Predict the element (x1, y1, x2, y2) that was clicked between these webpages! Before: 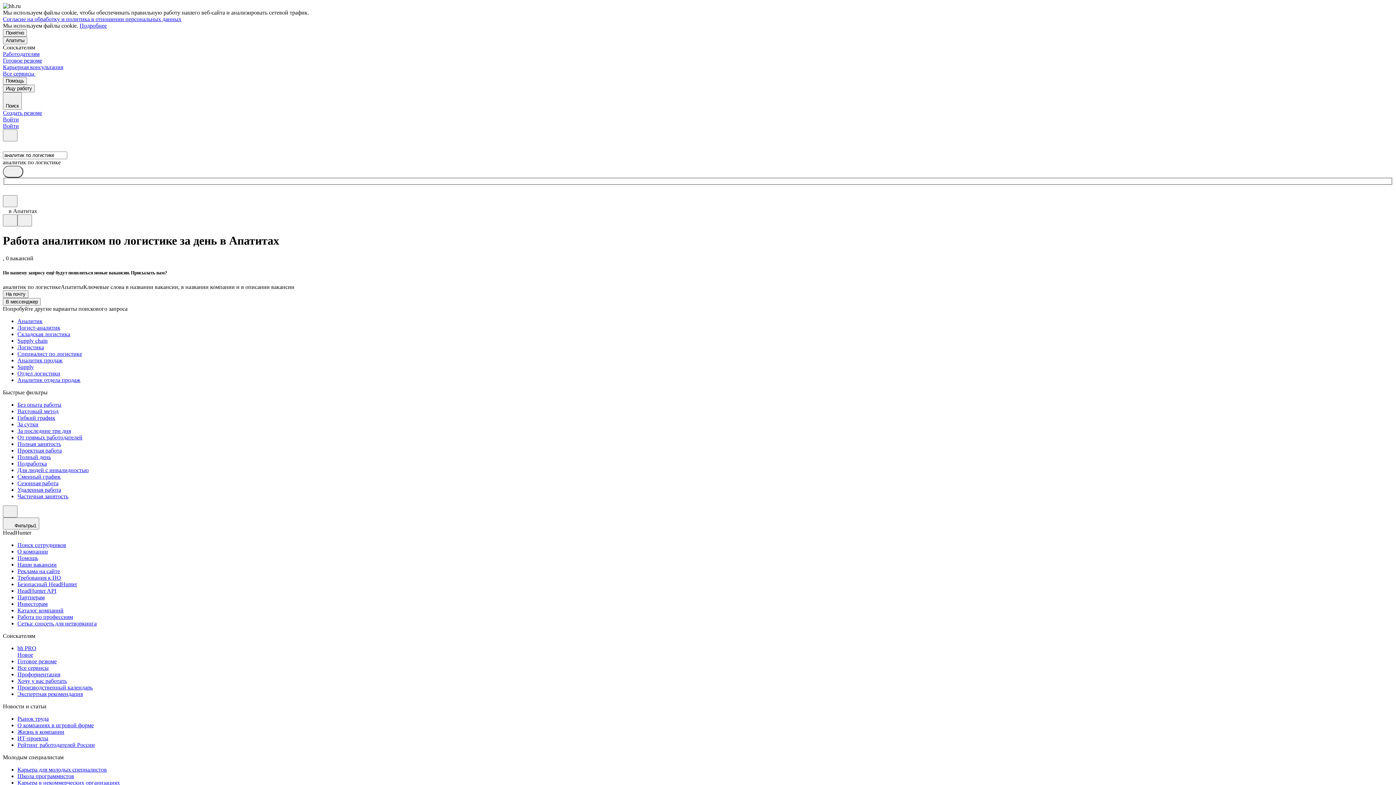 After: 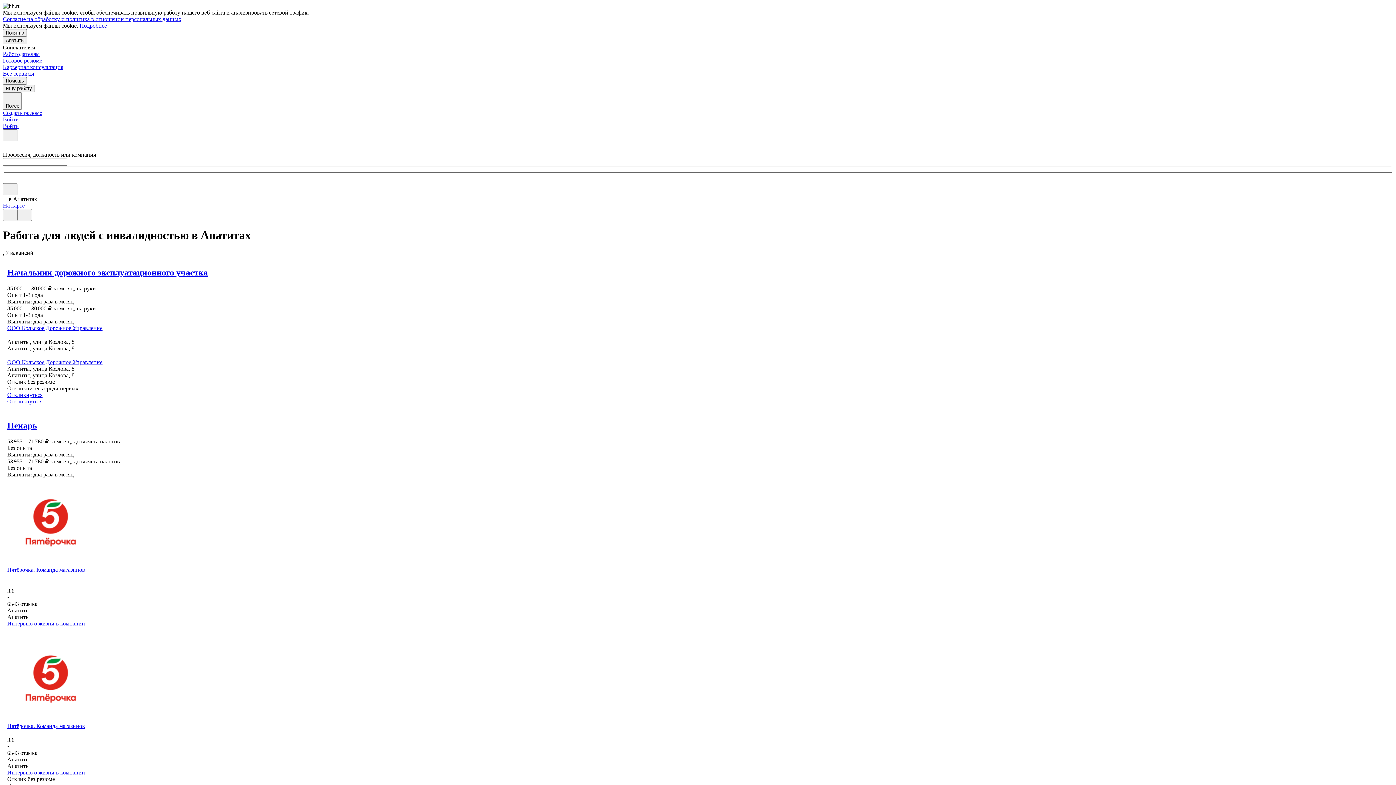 Action: bbox: (17, 467, 1393, 473) label: Для людей с инвалидностью